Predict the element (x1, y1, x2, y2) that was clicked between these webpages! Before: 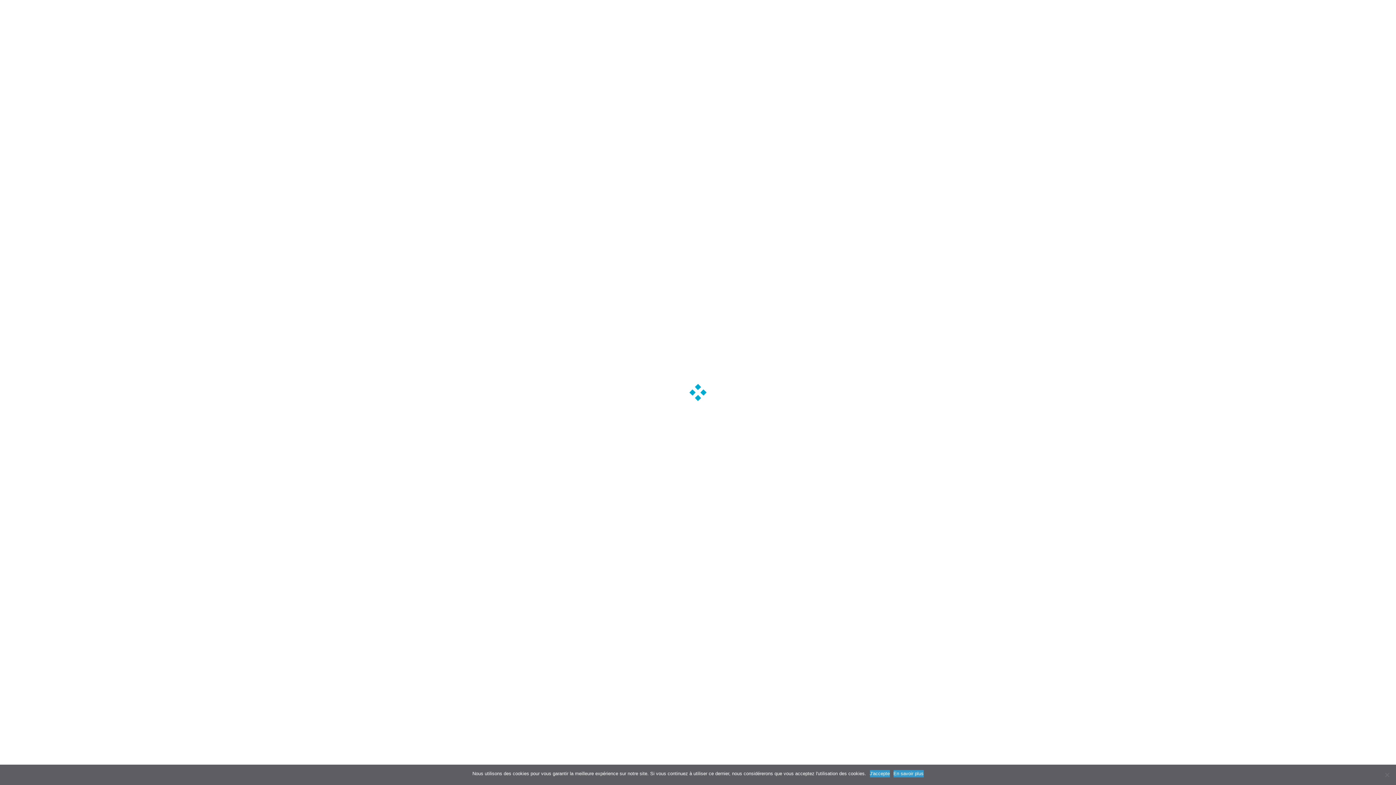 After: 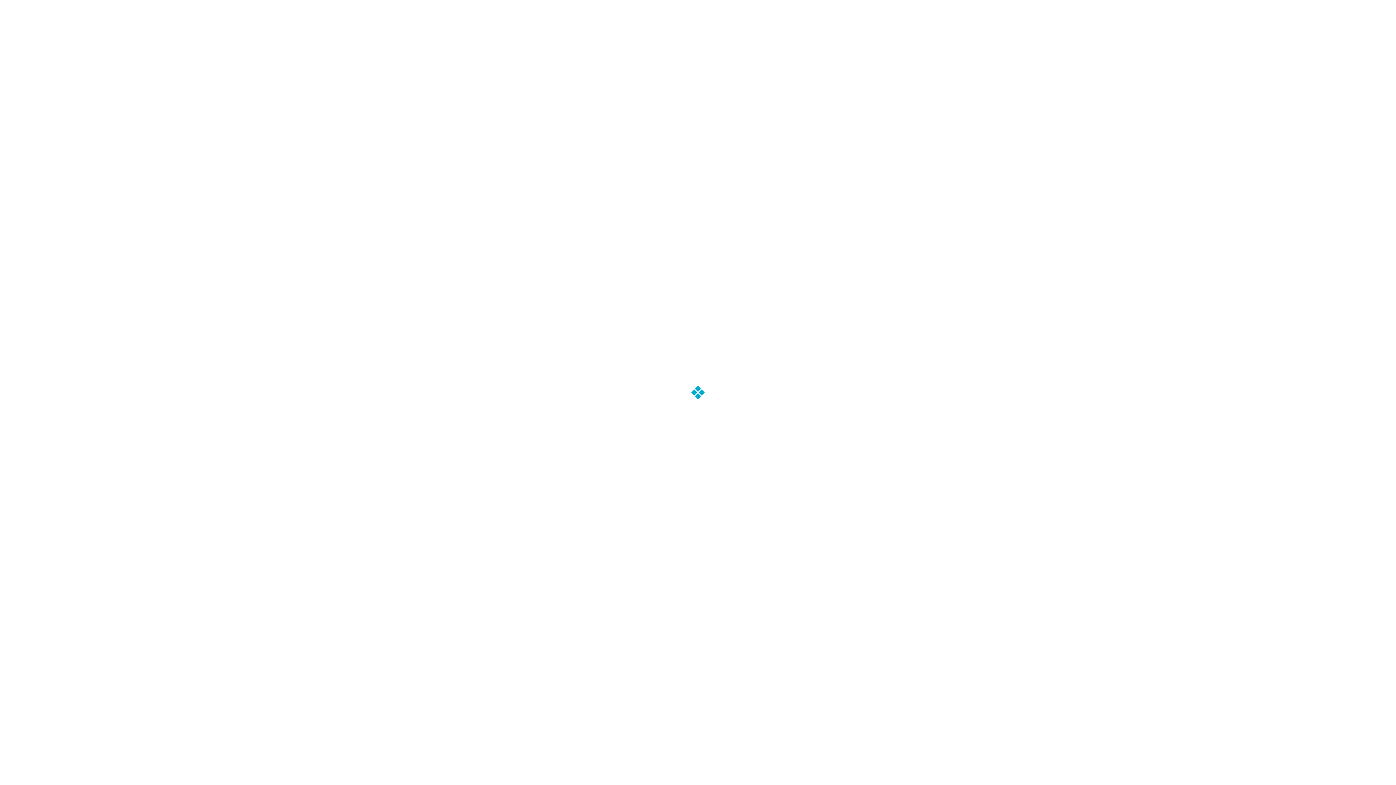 Action: bbox: (870, 770, 890, 777) label: J'accepte